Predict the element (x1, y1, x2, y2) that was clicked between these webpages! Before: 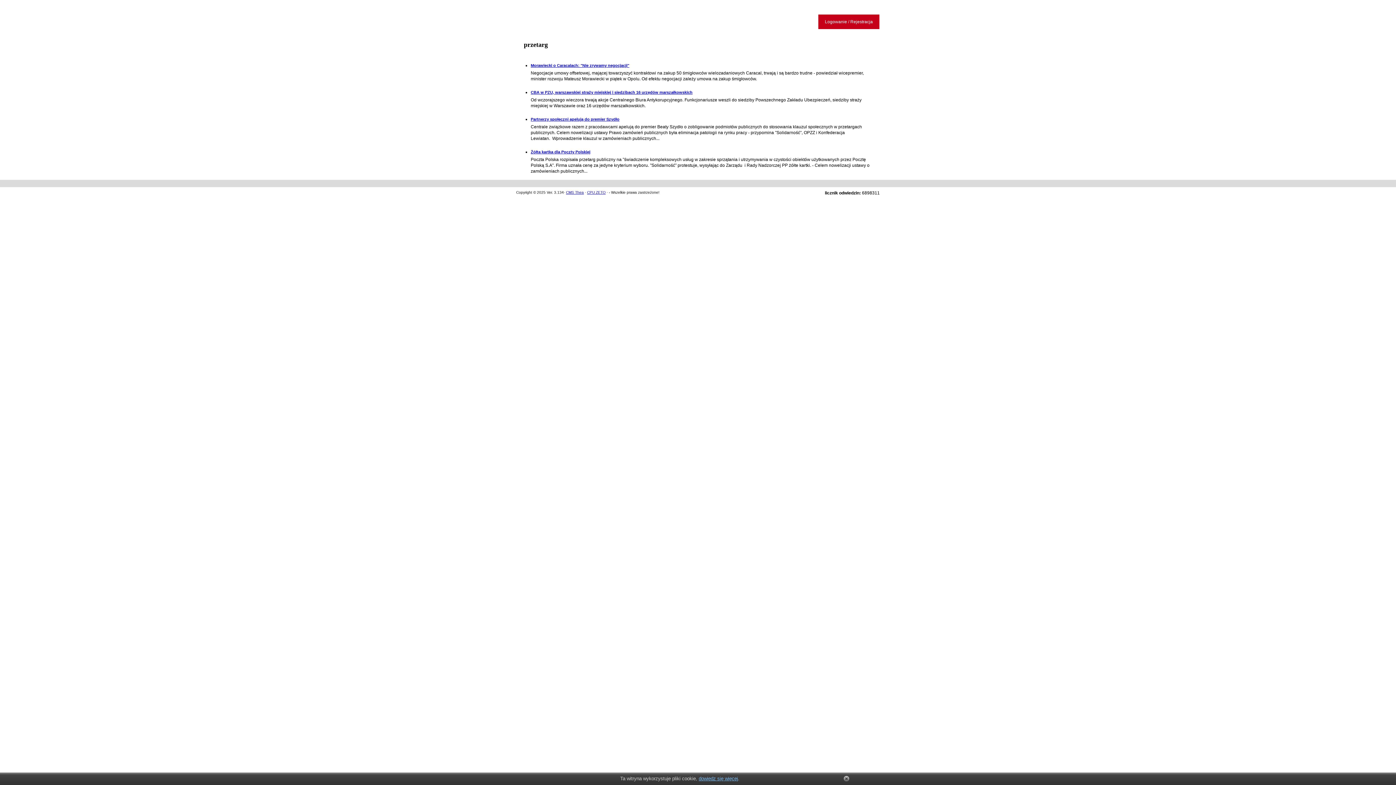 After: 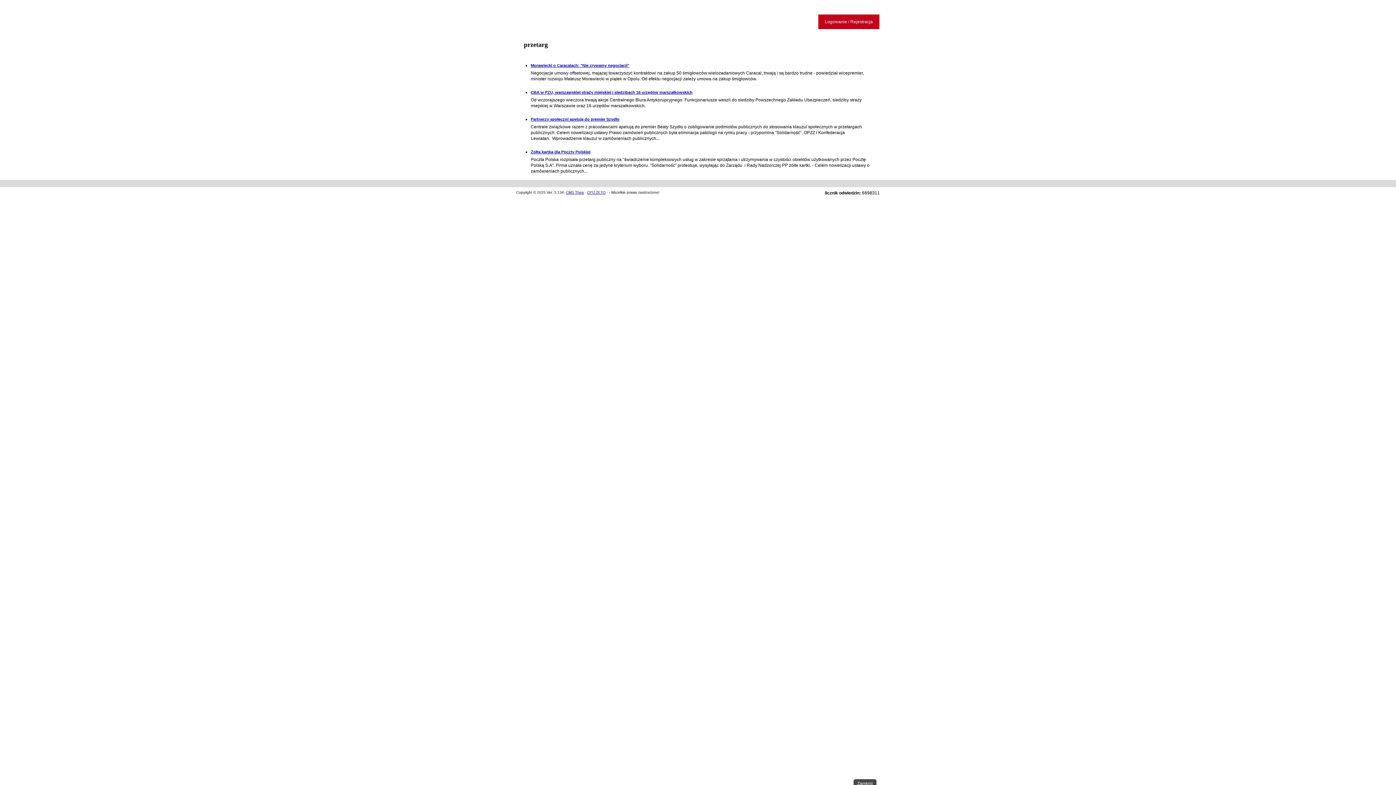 Action: bbox: (843, 777, 849, 783)